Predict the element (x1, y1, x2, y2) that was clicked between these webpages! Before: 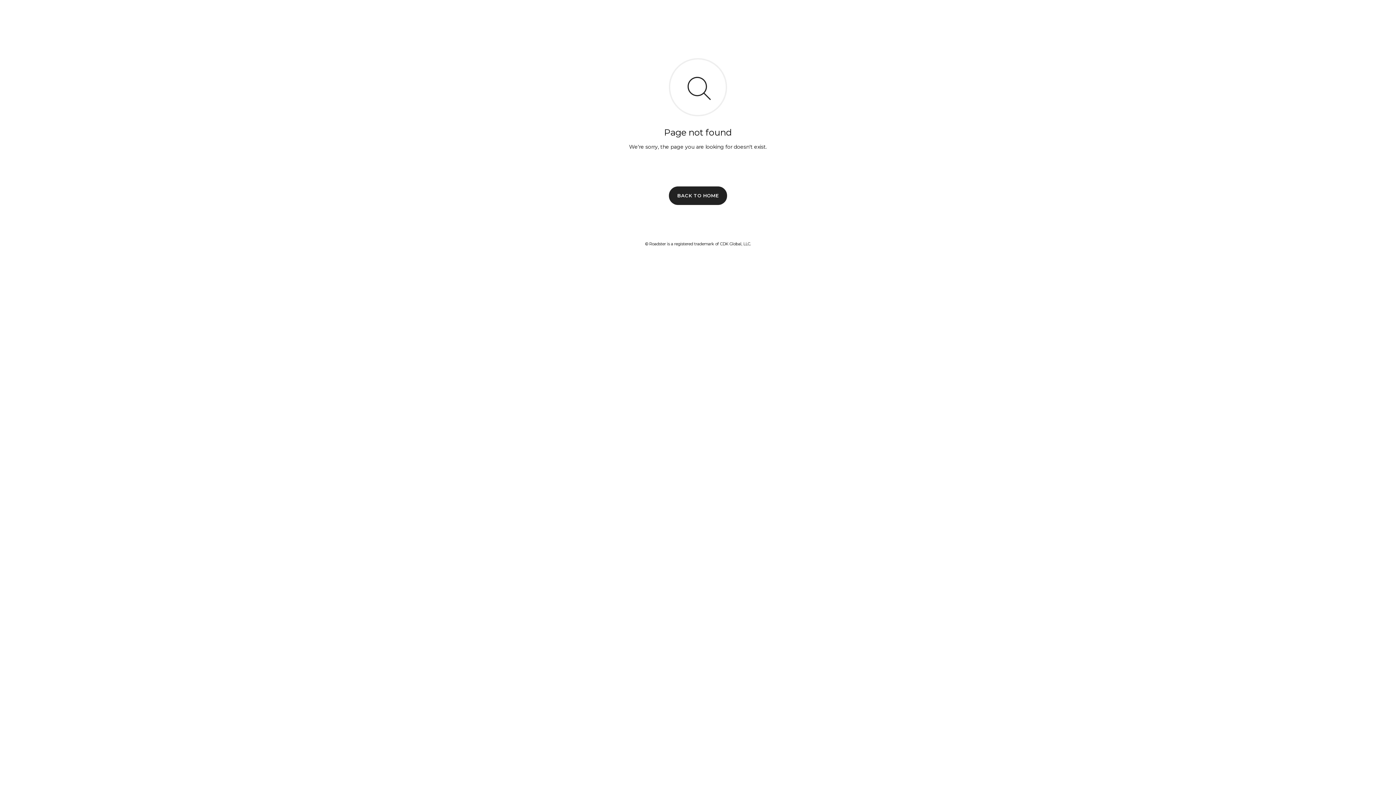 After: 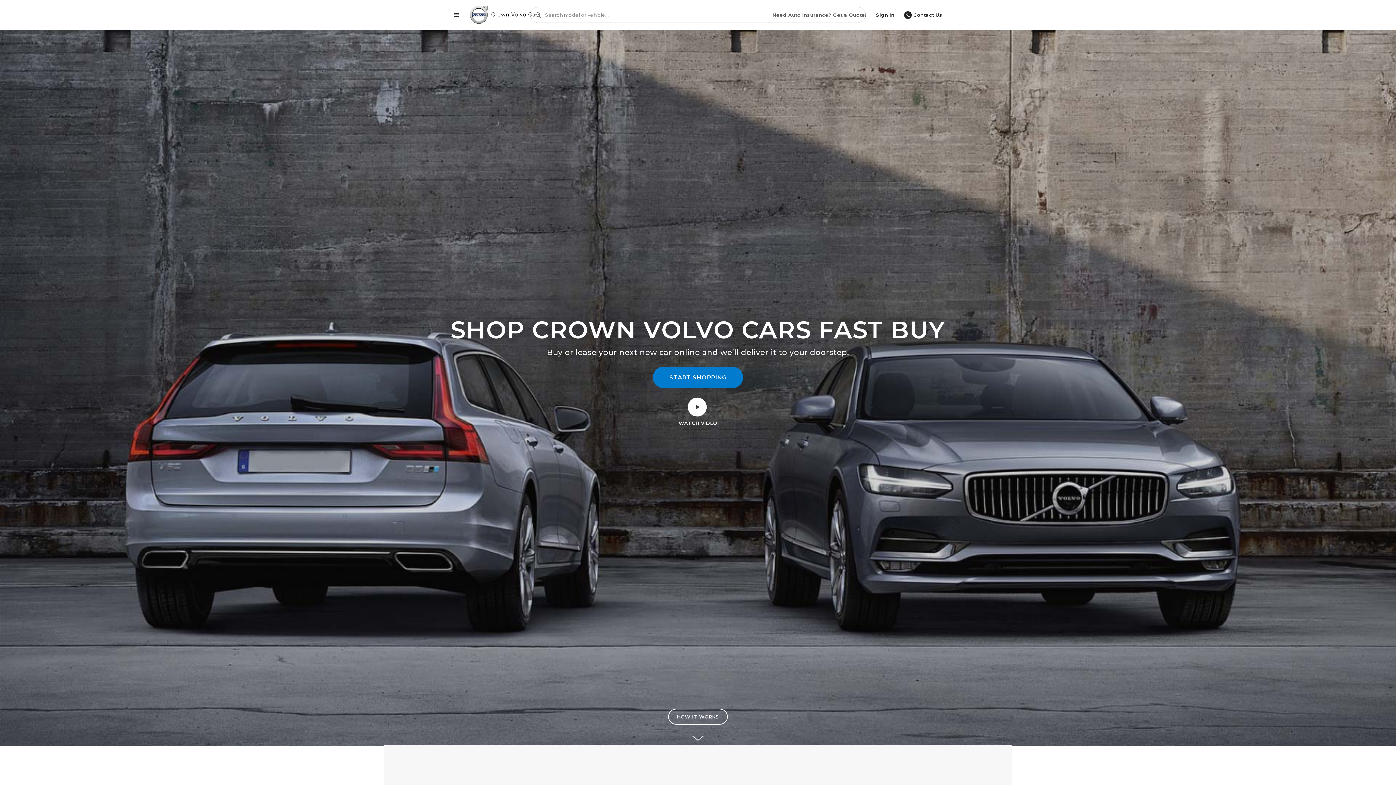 Action: label: BACK TO HOME bbox: (669, 186, 727, 204)